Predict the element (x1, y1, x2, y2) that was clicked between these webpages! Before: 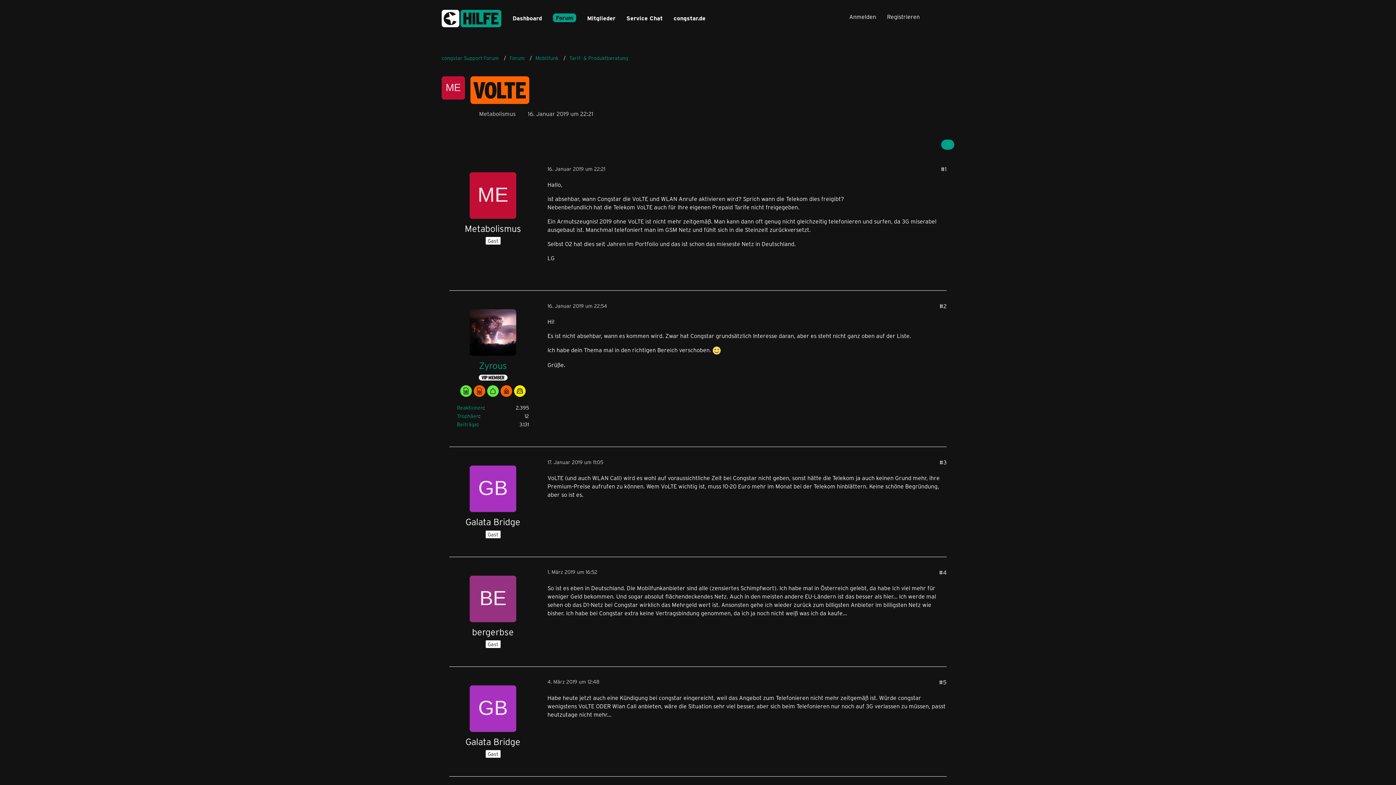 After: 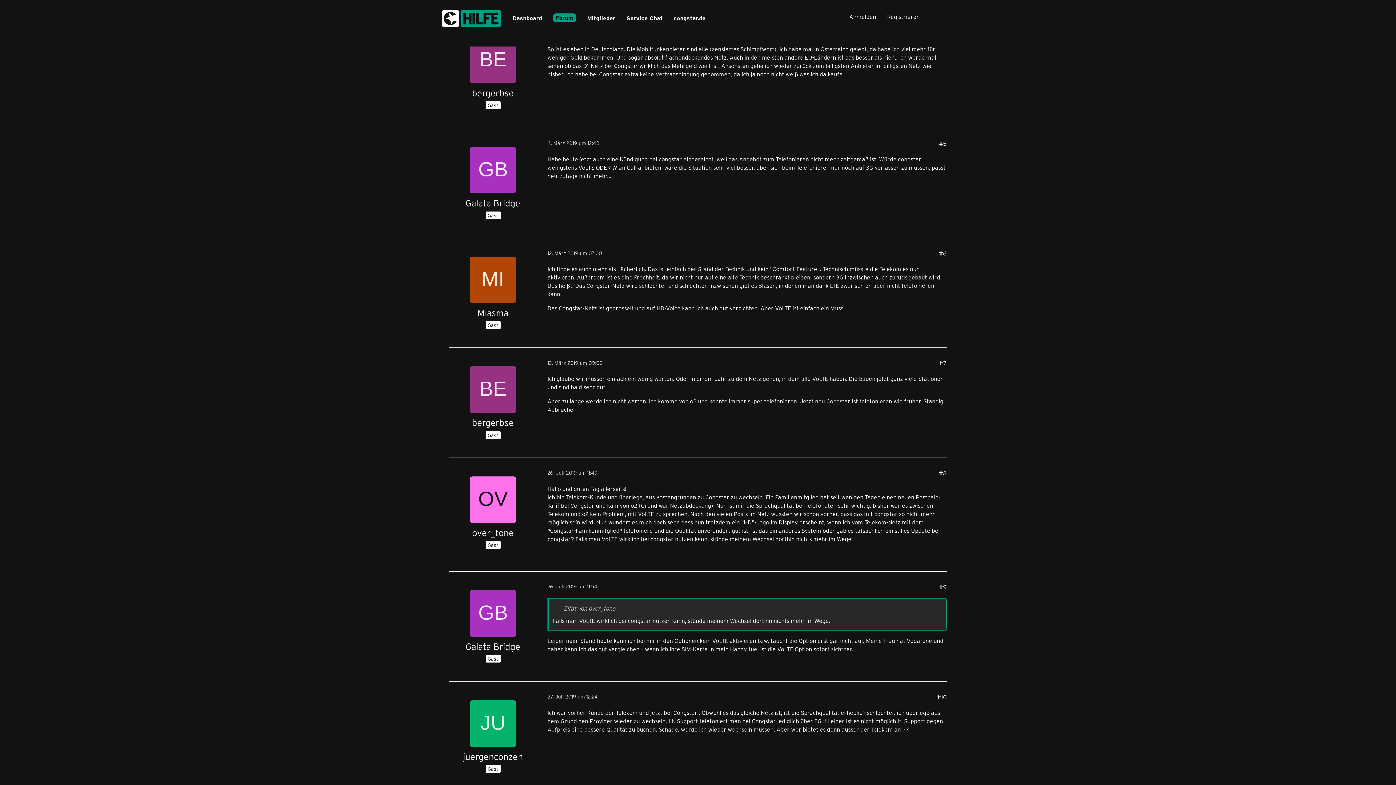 Action: bbox: (547, 568, 597, 575) label: 1. März 2019 um 16:52